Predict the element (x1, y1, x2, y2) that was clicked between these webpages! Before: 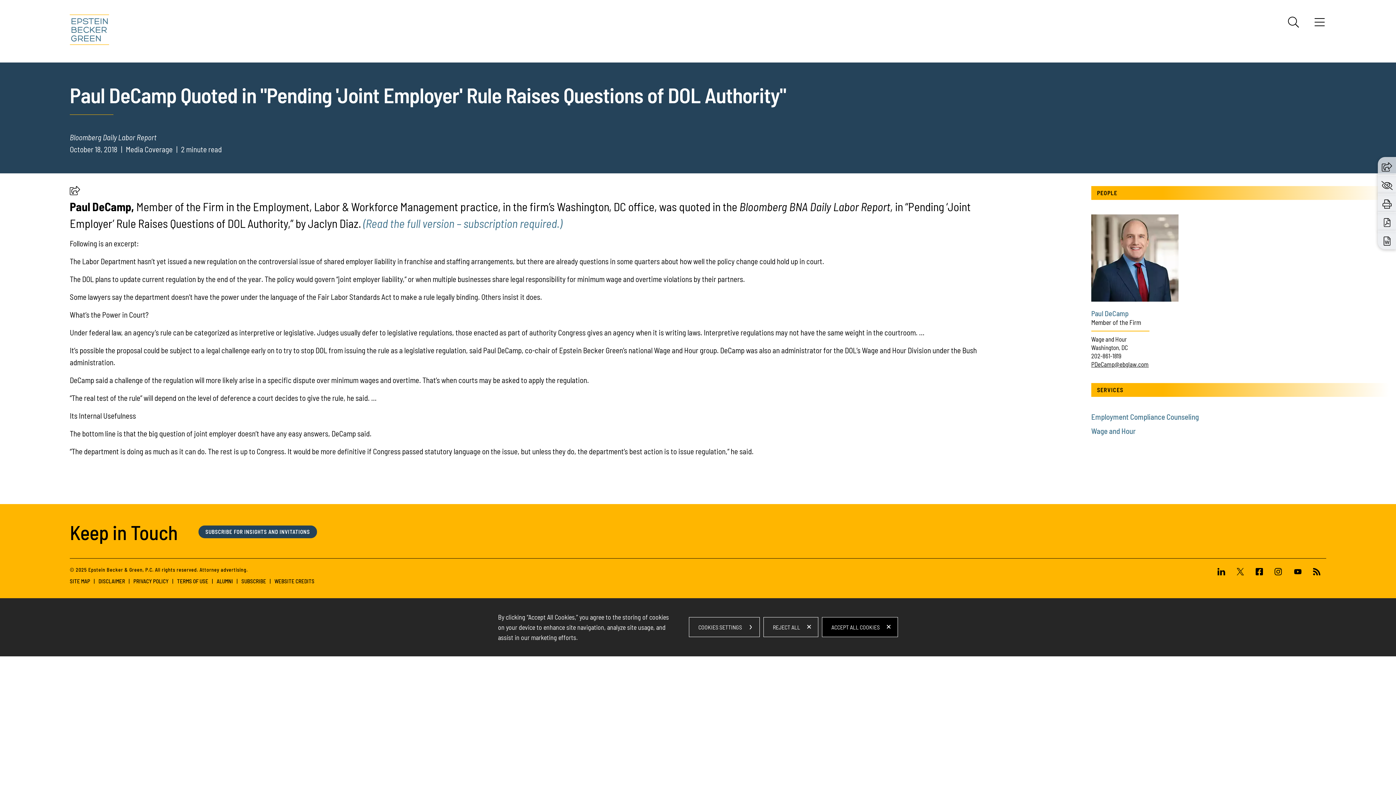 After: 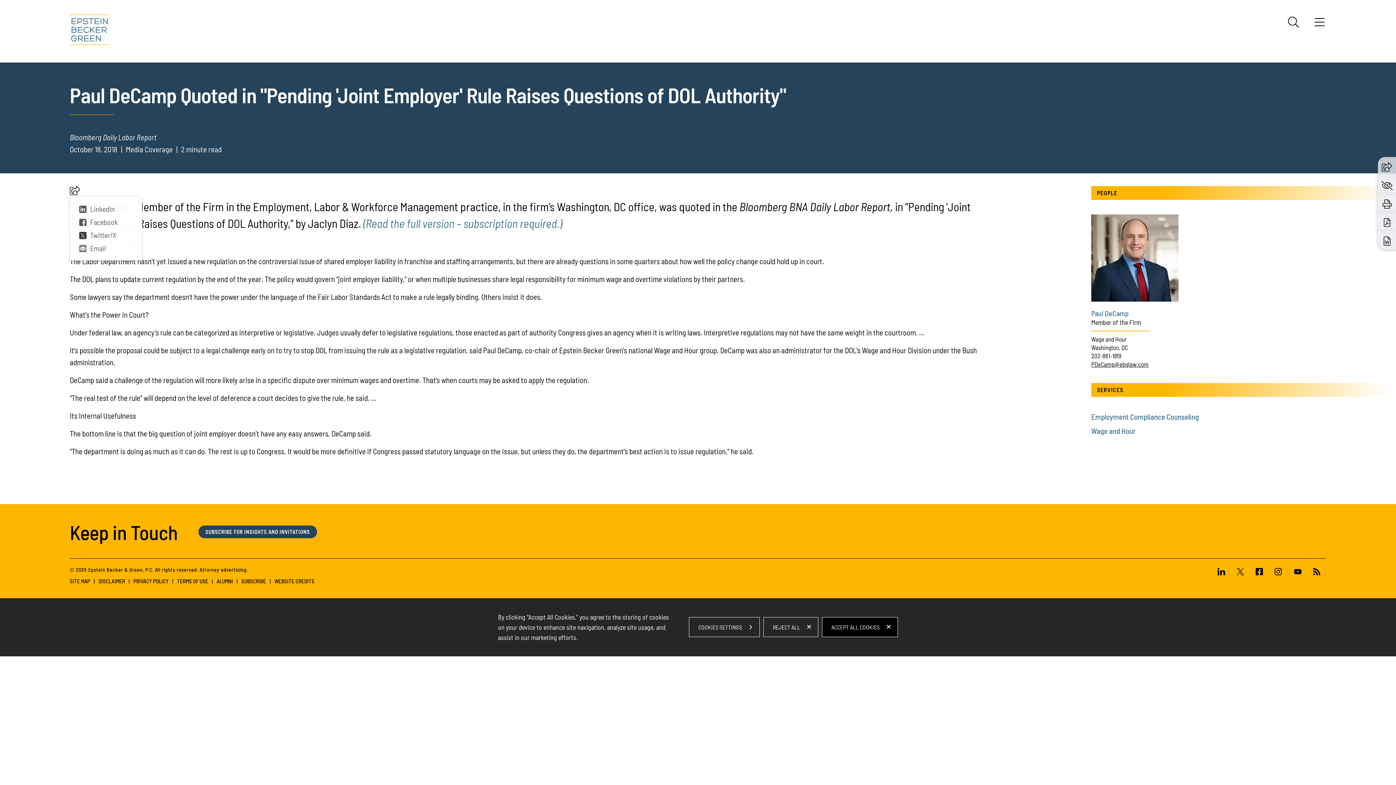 Action: bbox: (69, 188, 80, 196)